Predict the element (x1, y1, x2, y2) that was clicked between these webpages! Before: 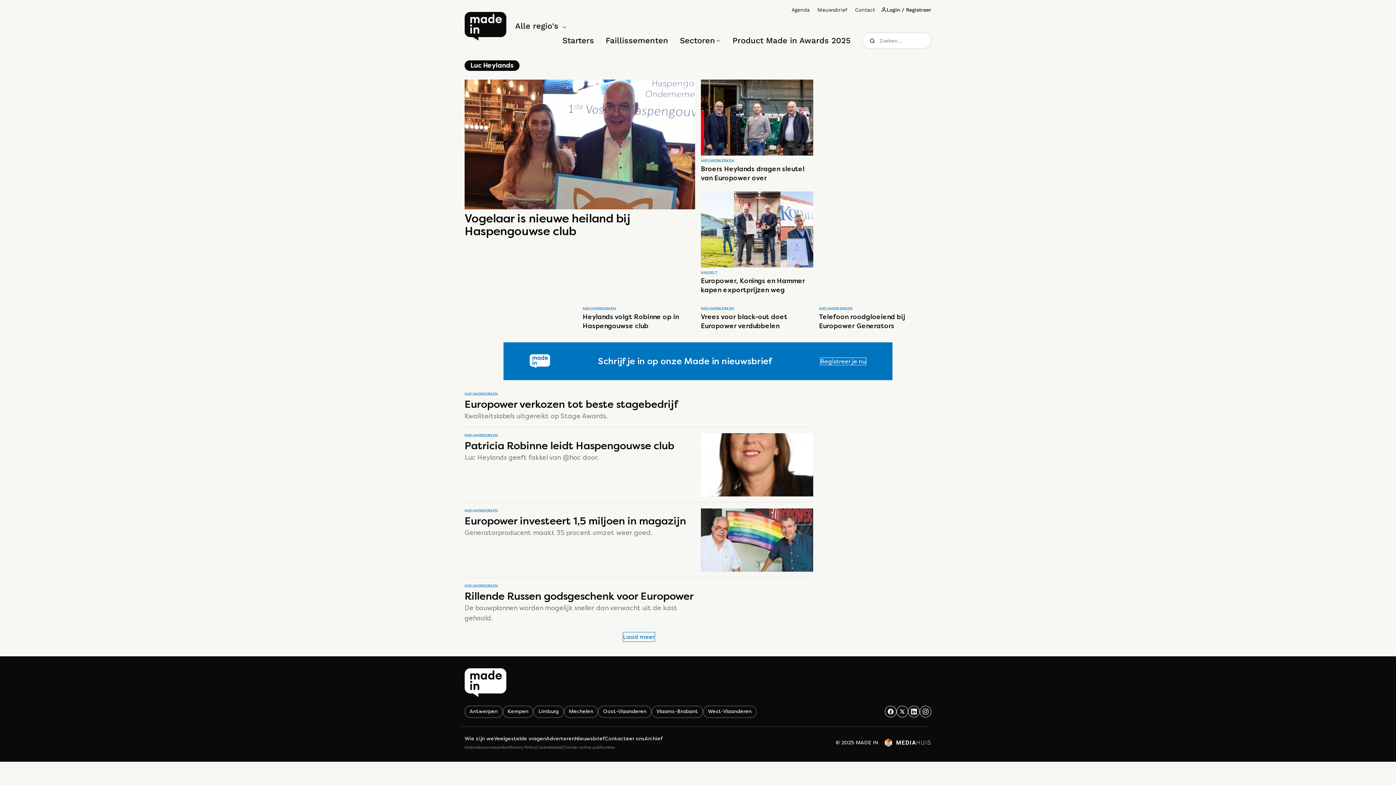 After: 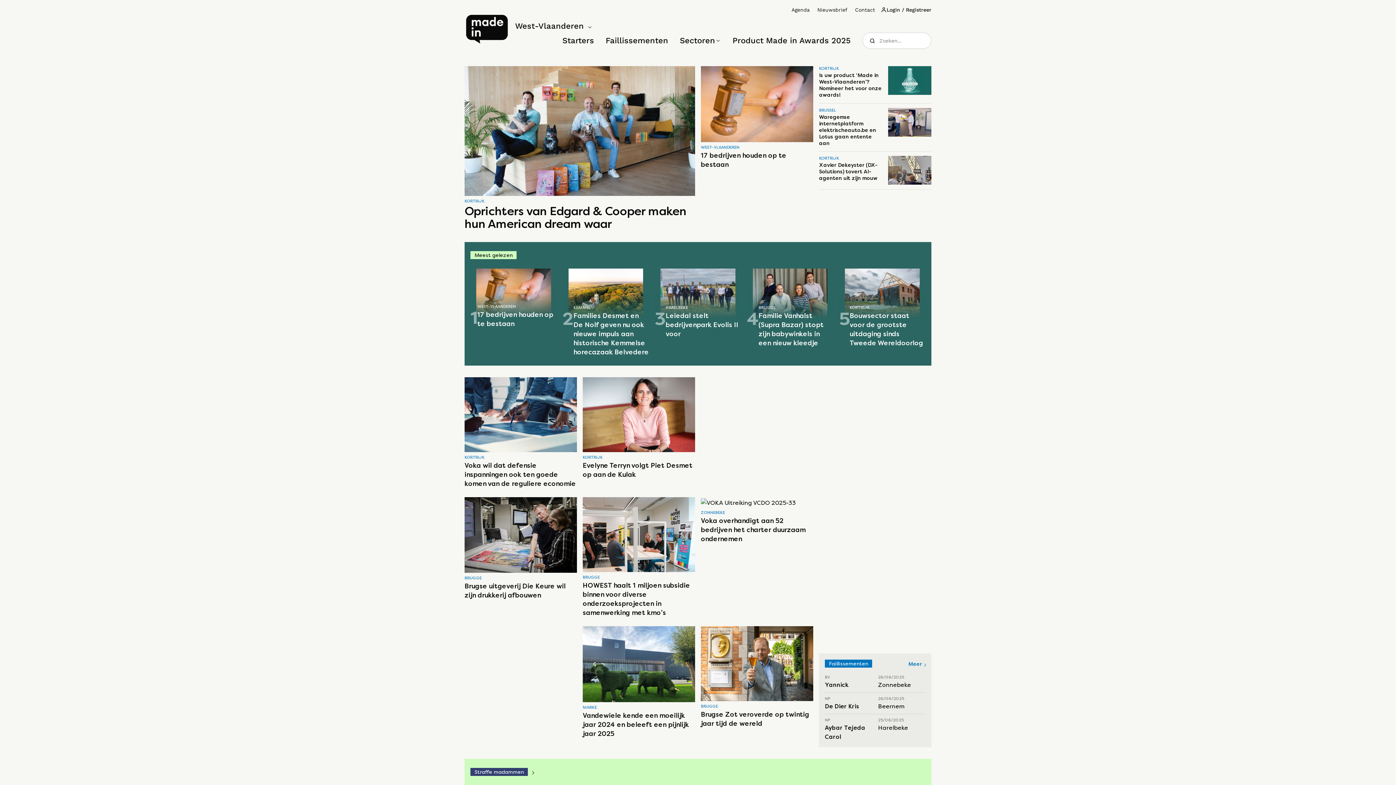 Action: label: West-Vlaanderen bbox: (703, 706, 756, 718)